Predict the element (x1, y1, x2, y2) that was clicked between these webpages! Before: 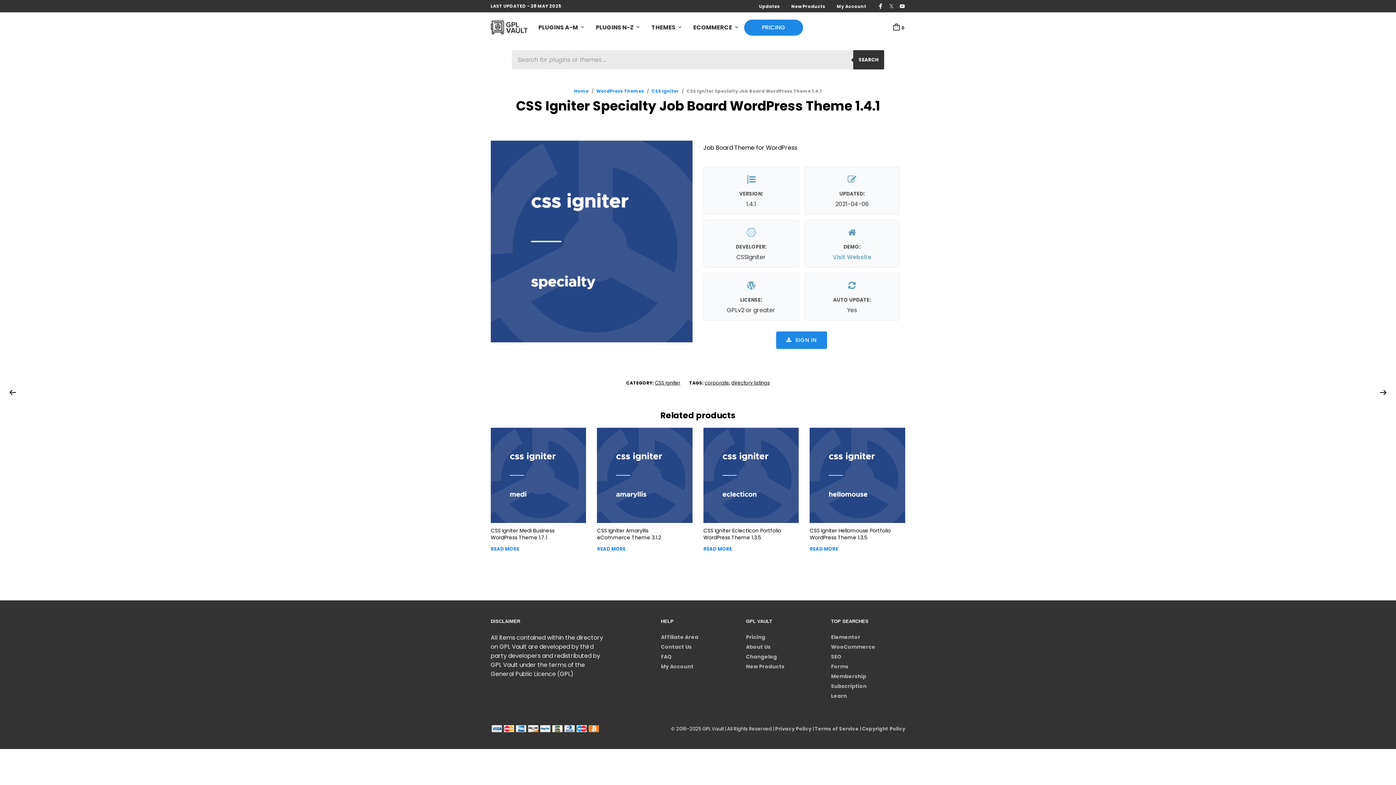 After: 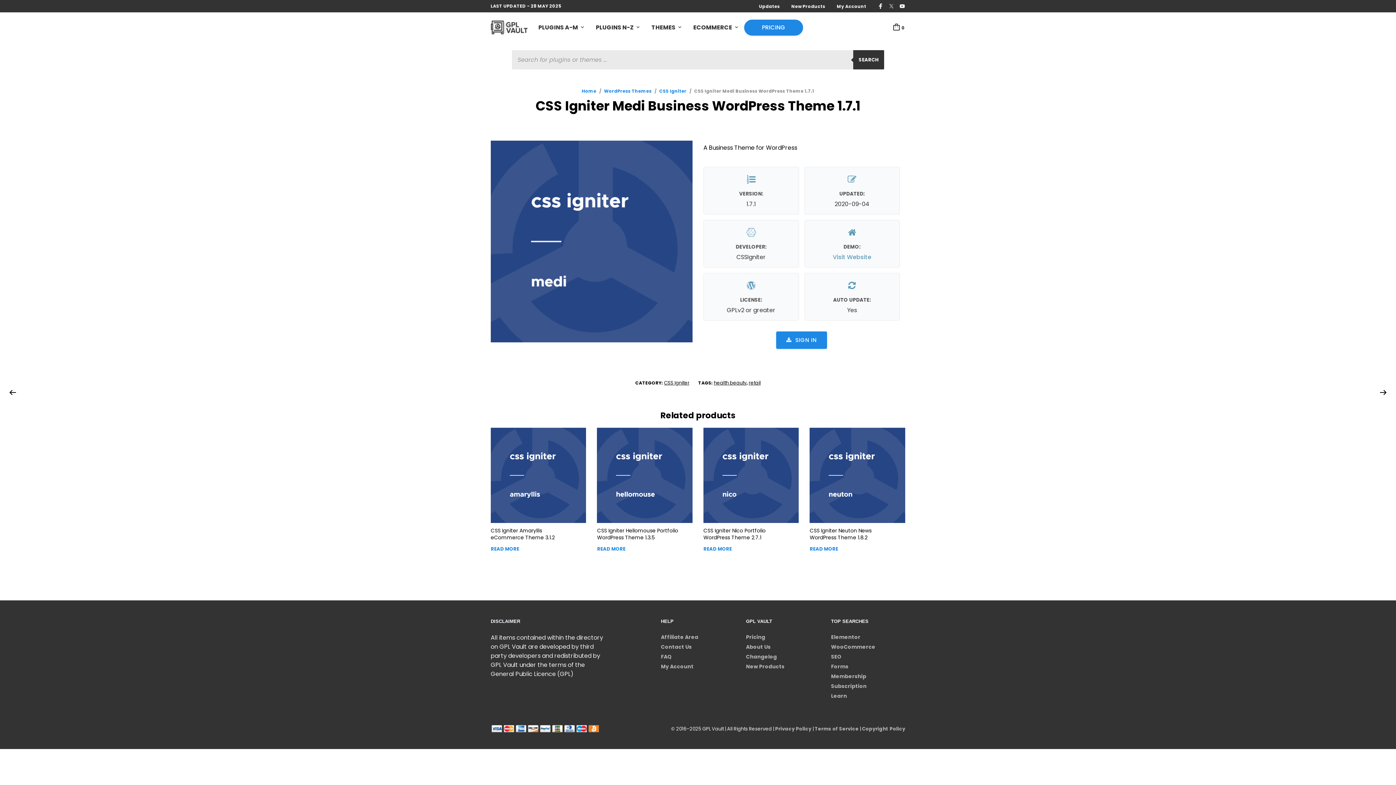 Action: bbox: (490, 427, 586, 523)